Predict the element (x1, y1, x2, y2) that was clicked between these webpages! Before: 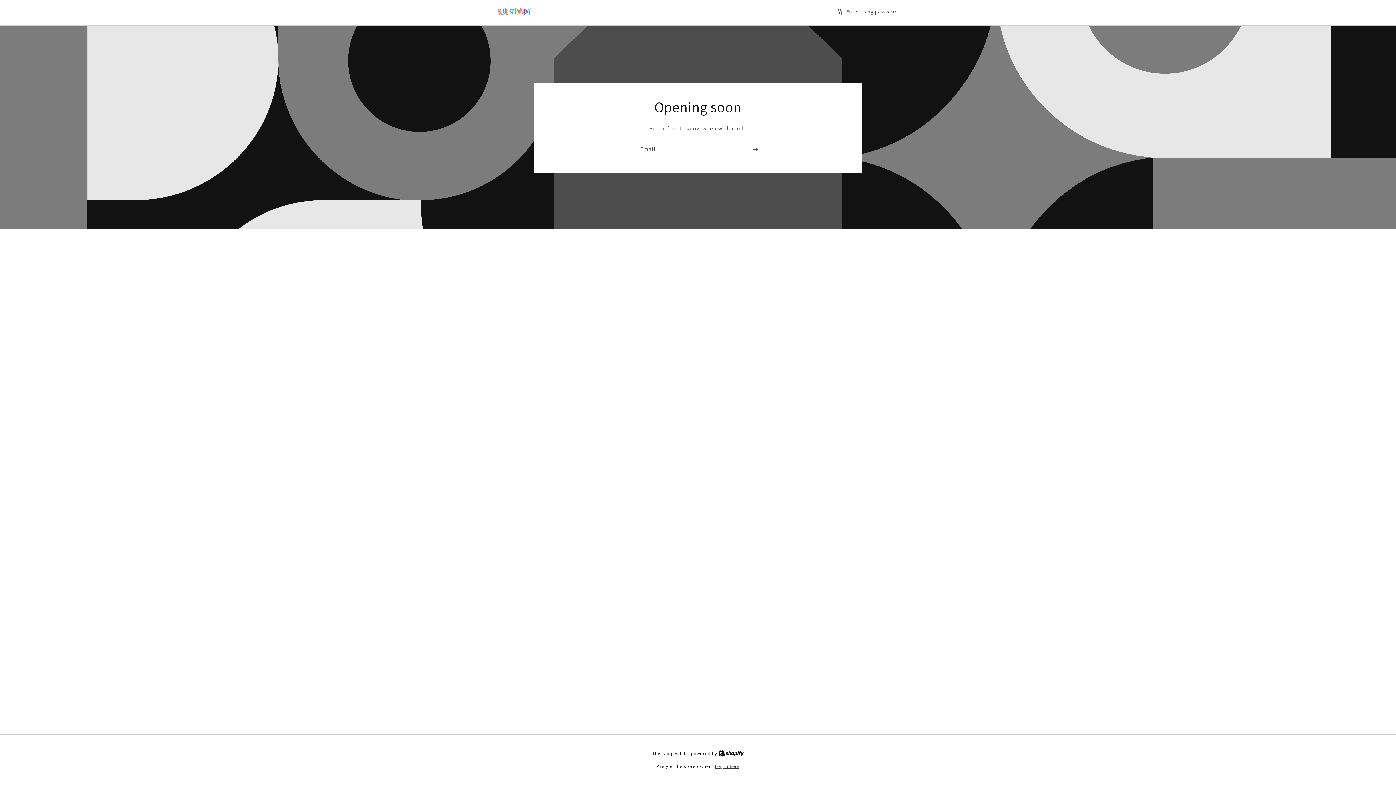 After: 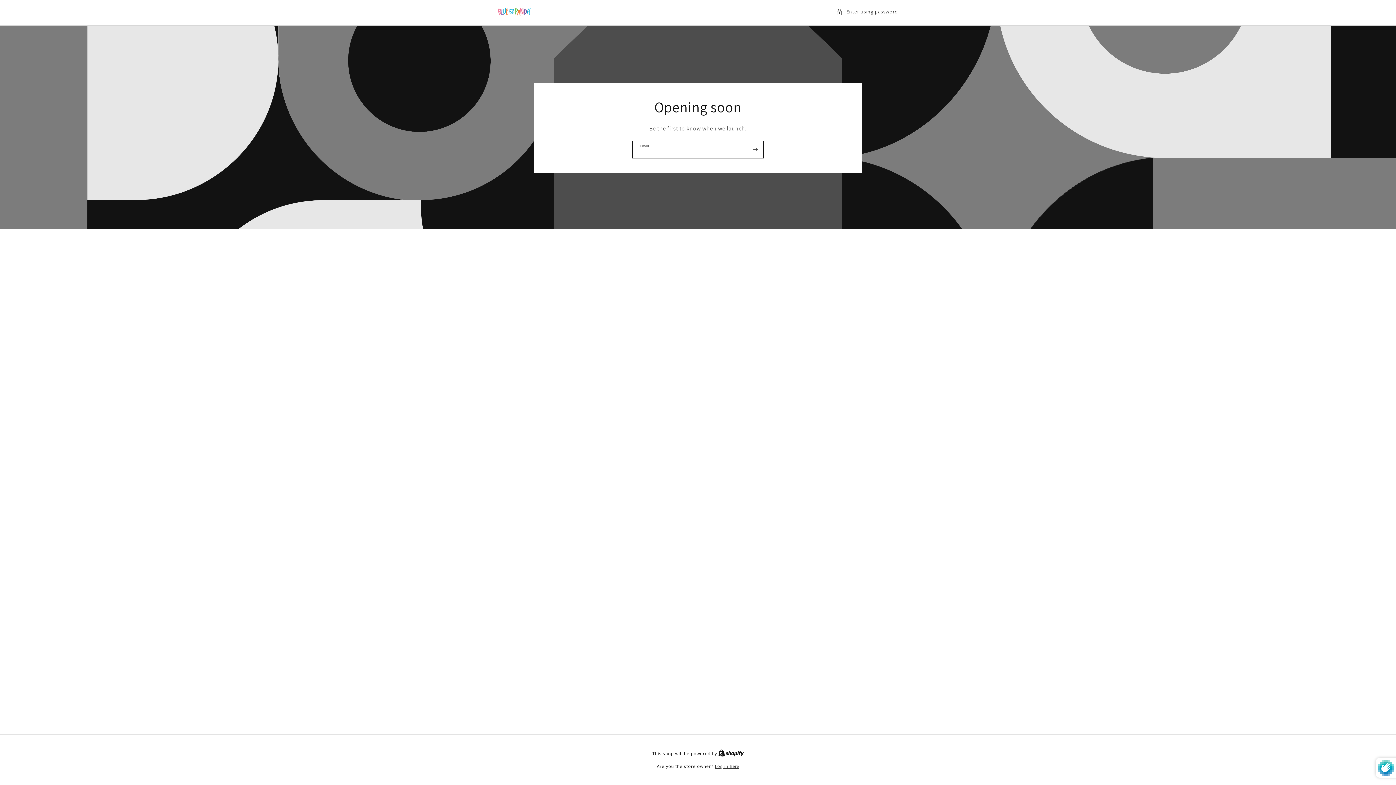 Action: label: Subscribe bbox: (747, 140, 763, 158)